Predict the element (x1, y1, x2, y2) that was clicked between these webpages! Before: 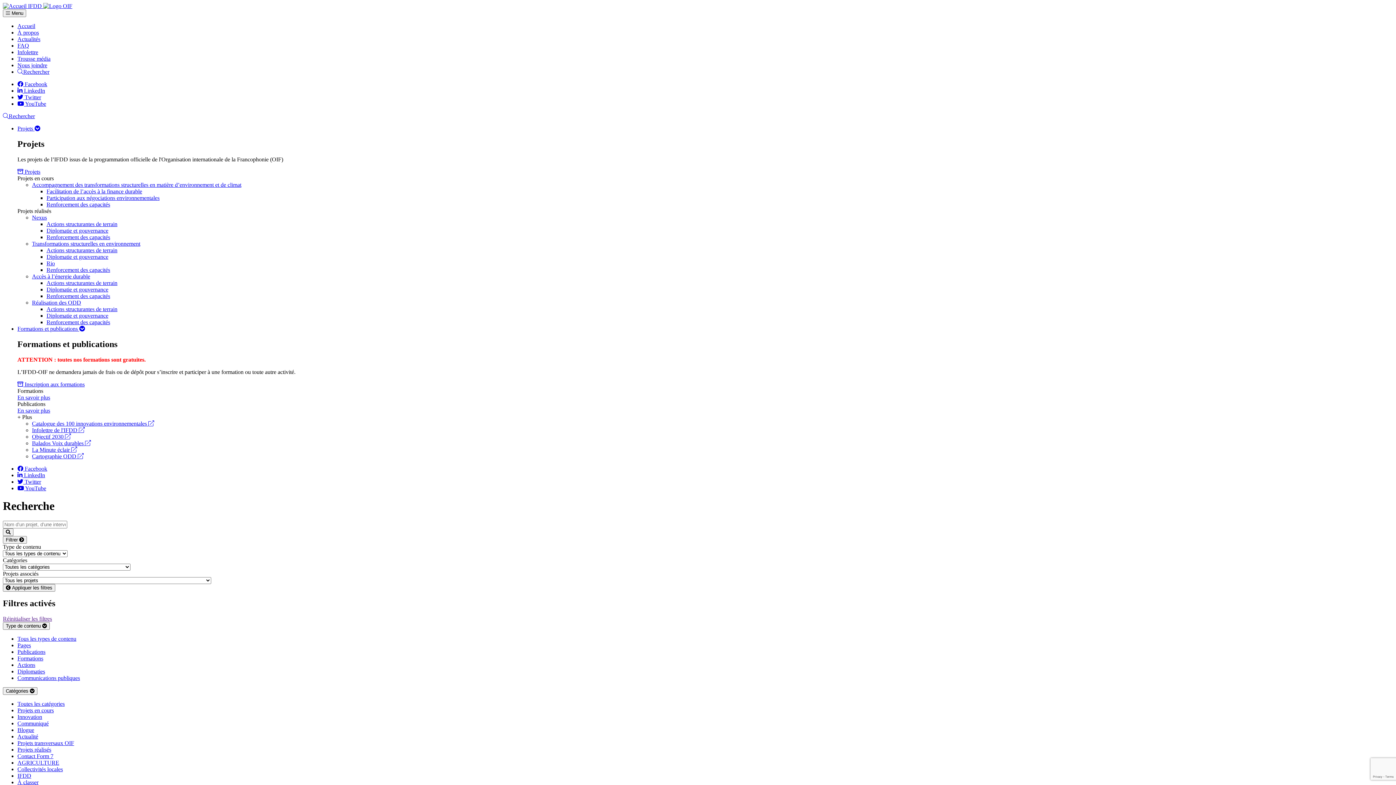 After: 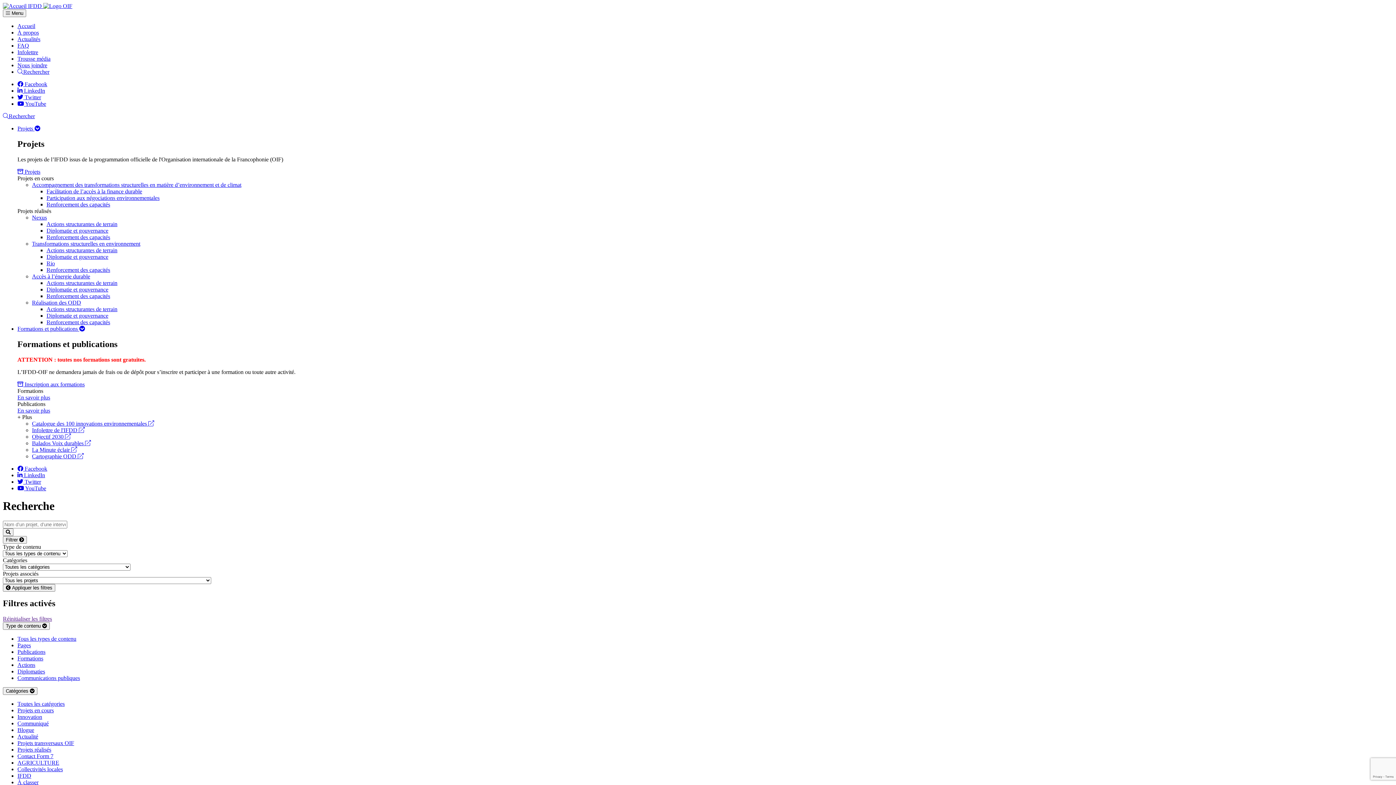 Action: bbox: (17, 81, 47, 87) label:  Facebook